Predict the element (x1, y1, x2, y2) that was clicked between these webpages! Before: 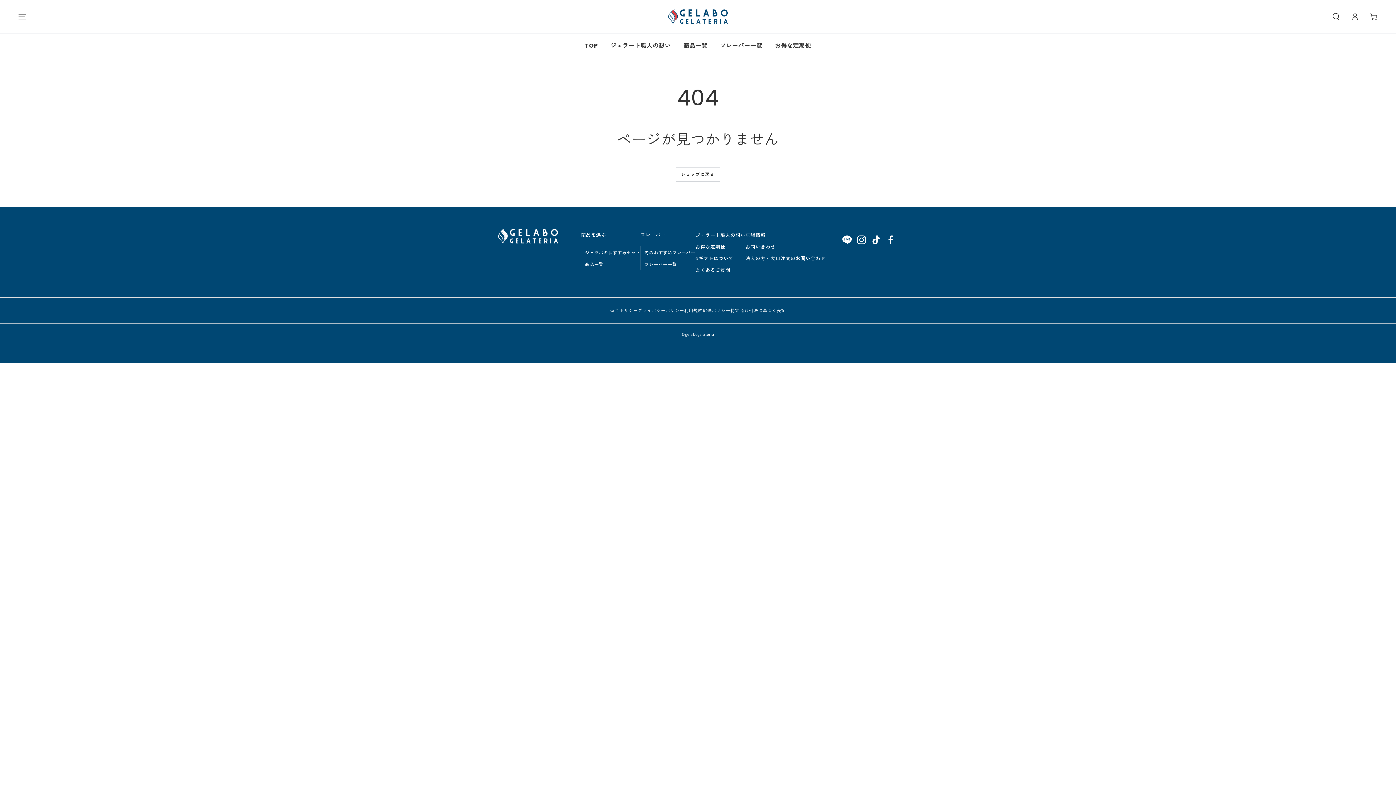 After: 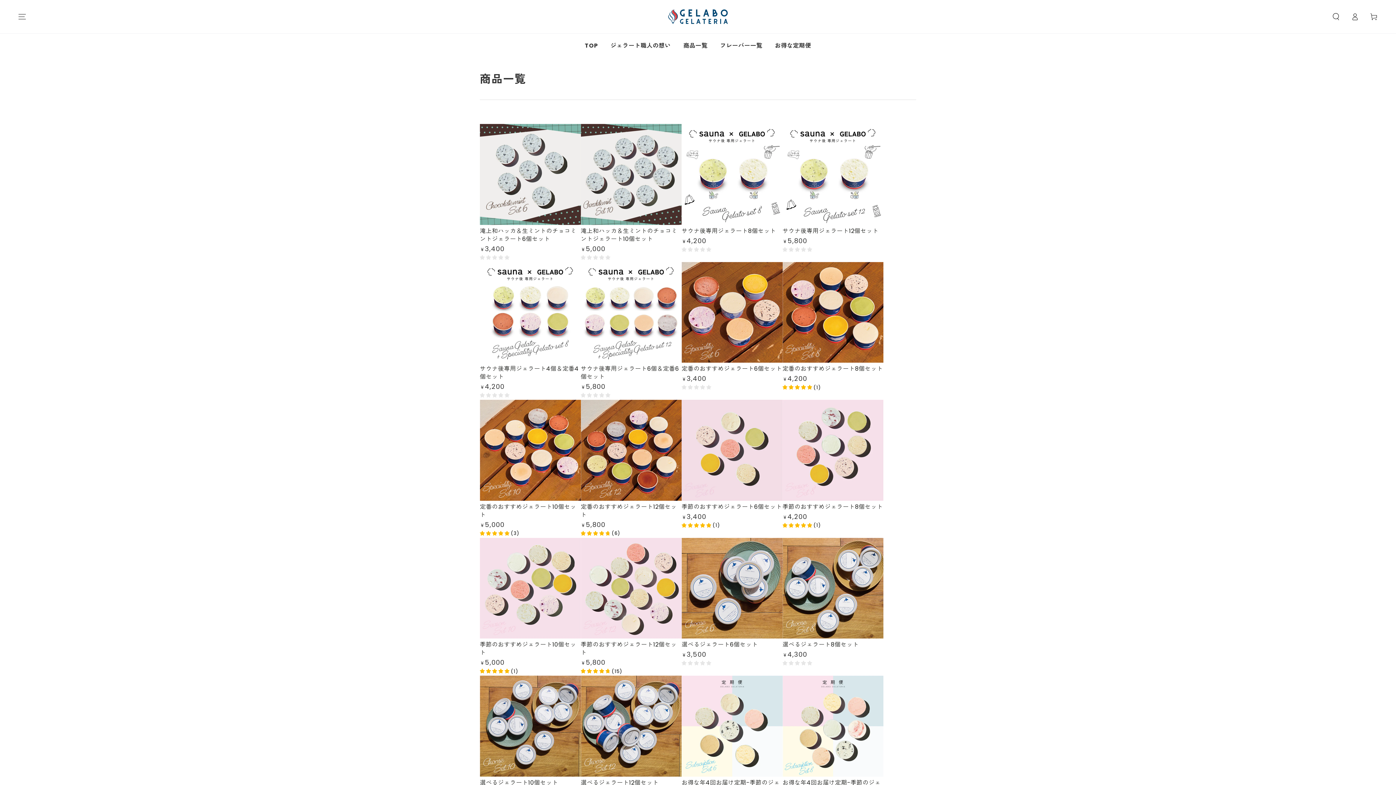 Action: bbox: (675, 167, 720, 181) label: ショップに戻る